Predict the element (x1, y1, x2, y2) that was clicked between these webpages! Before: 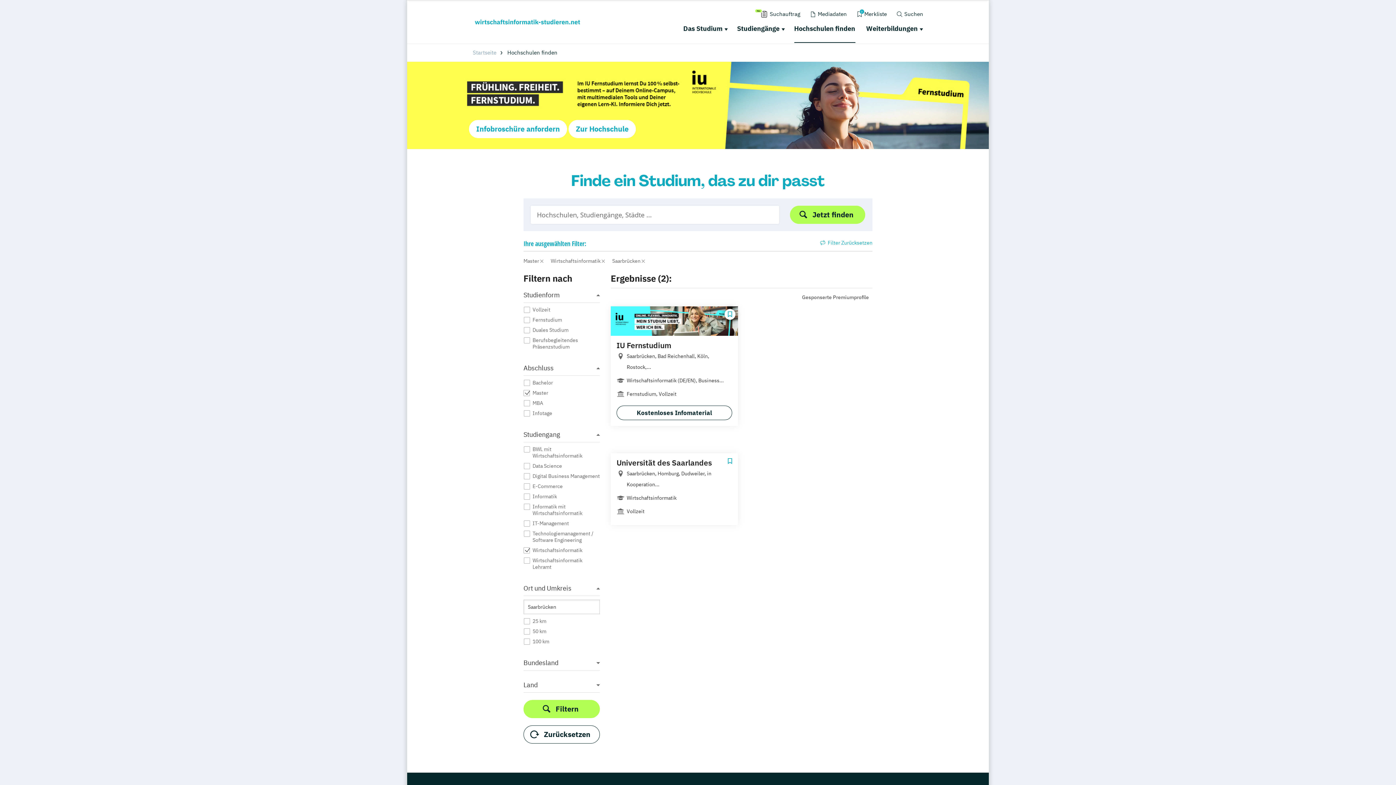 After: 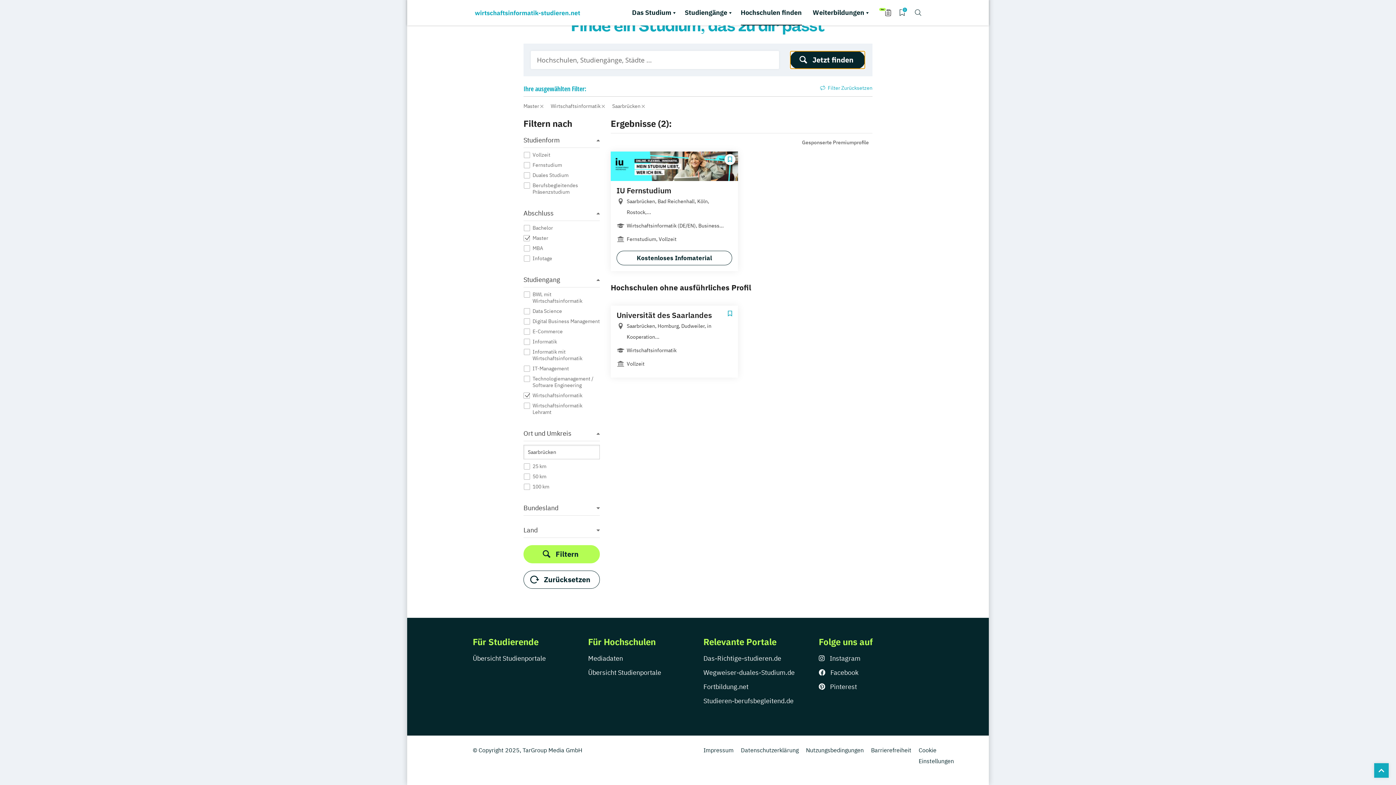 Action: bbox: (790, 205, 865, 224) label: Jetzt finden